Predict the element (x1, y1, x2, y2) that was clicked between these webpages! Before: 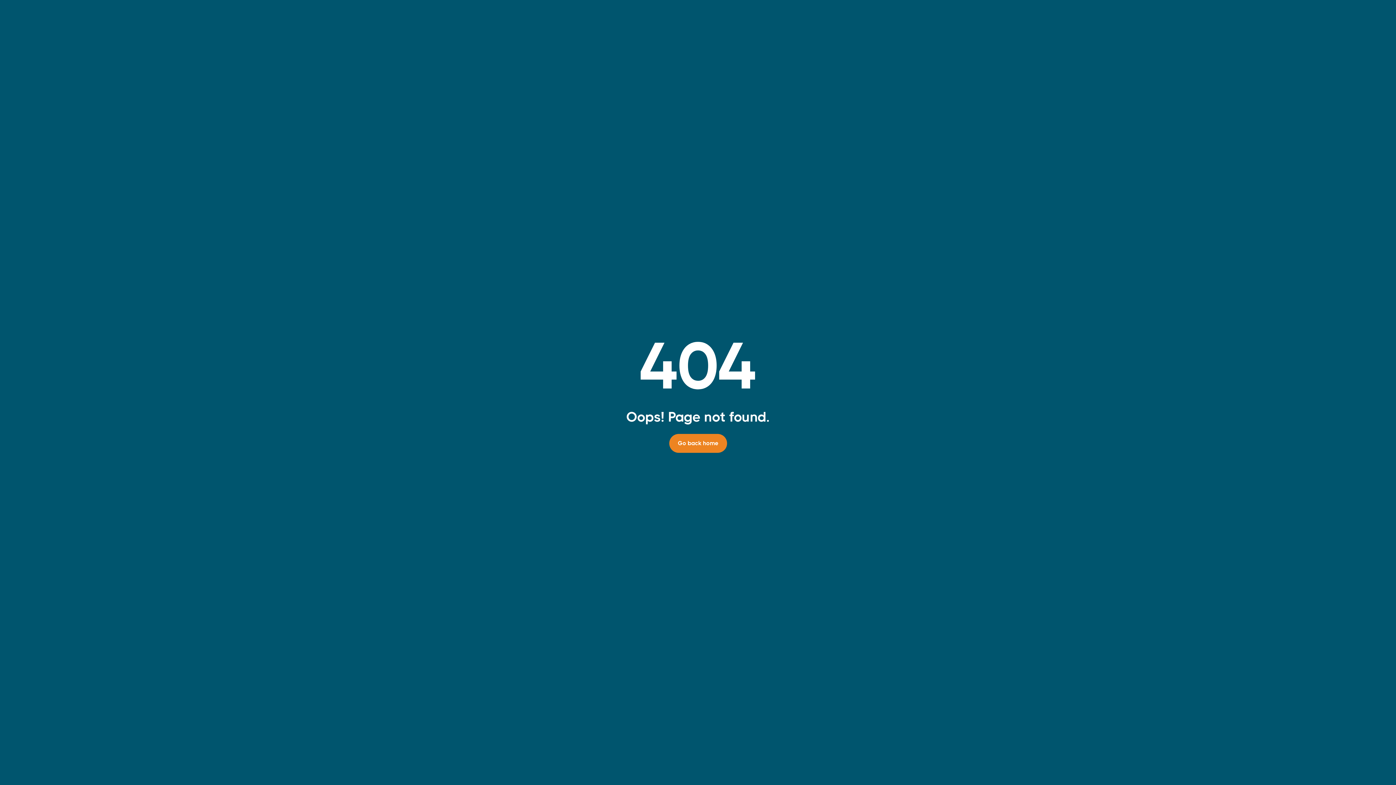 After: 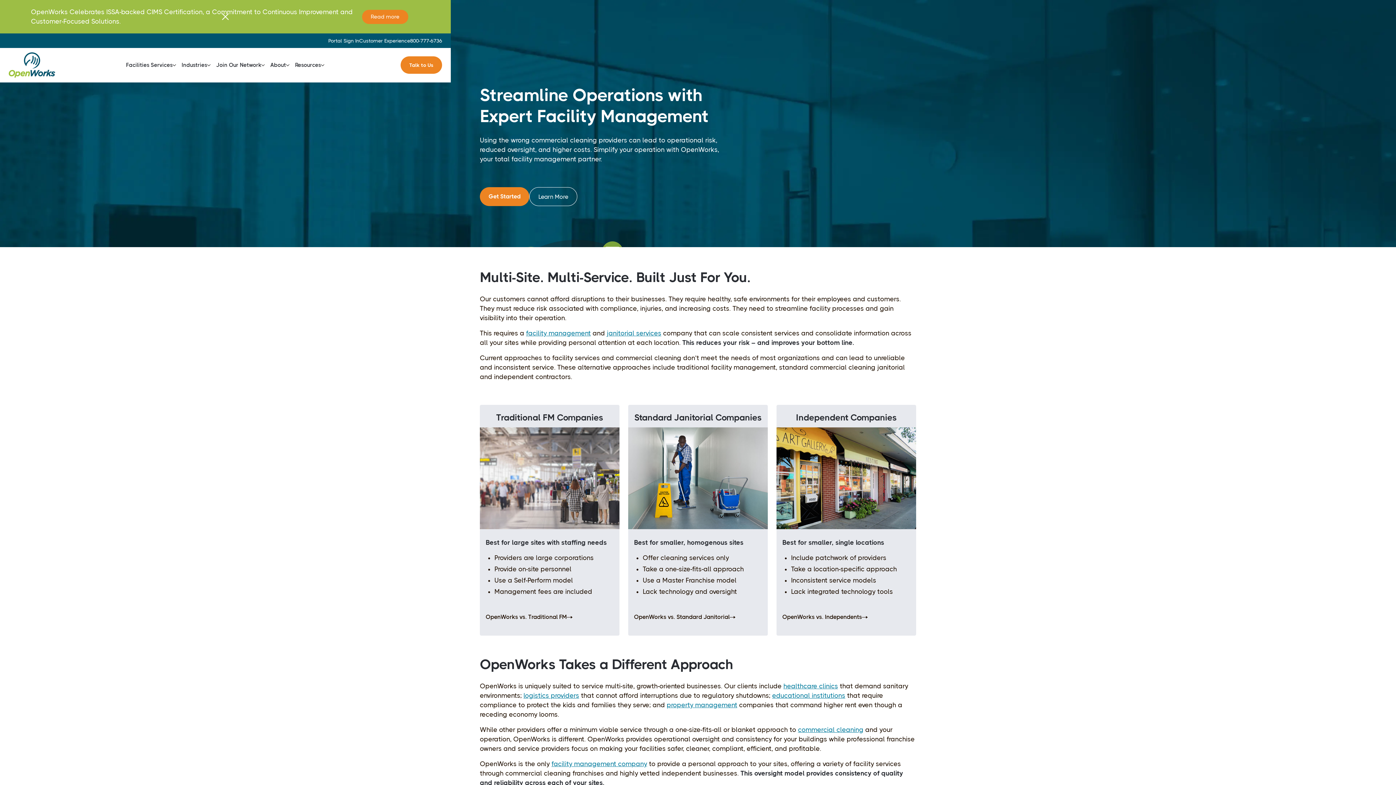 Action: label: Go back home bbox: (669, 434, 727, 453)